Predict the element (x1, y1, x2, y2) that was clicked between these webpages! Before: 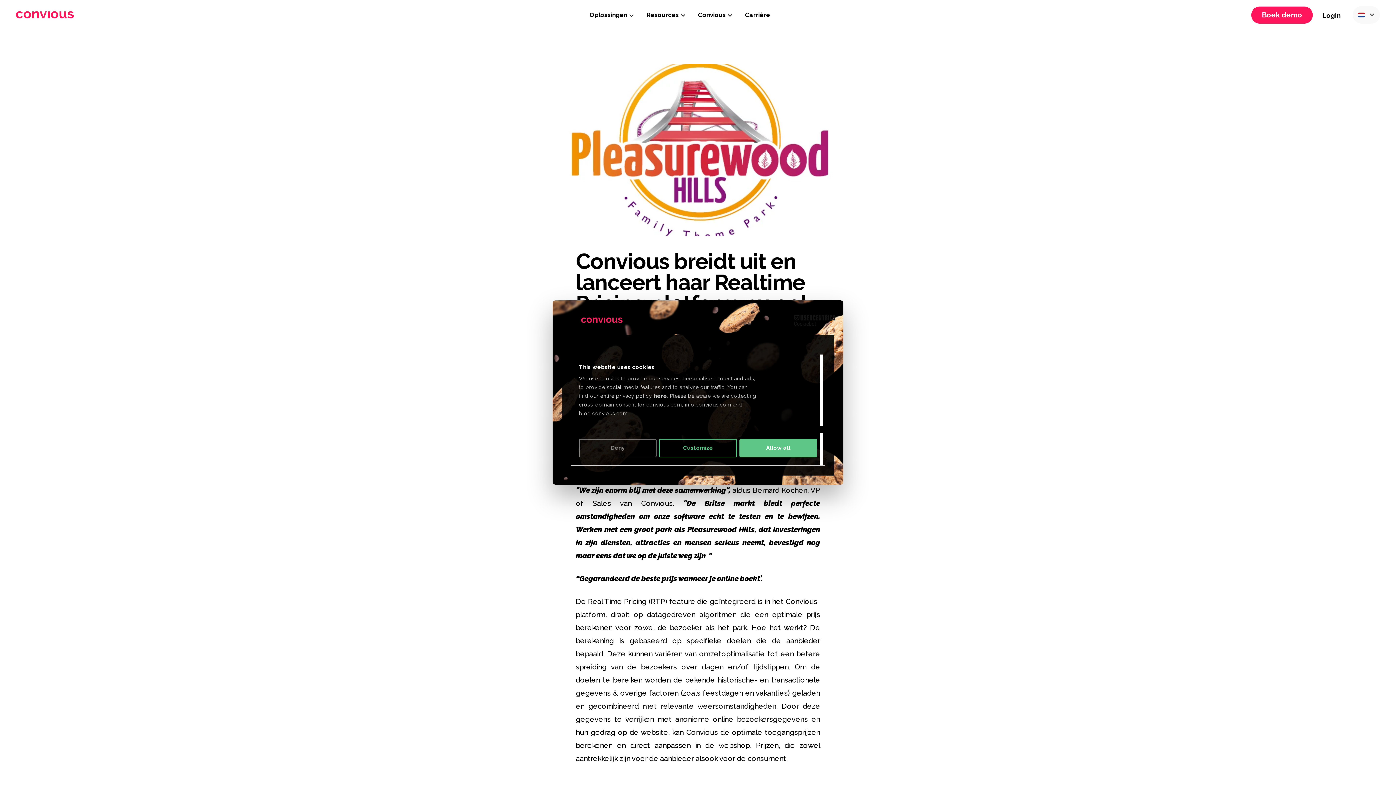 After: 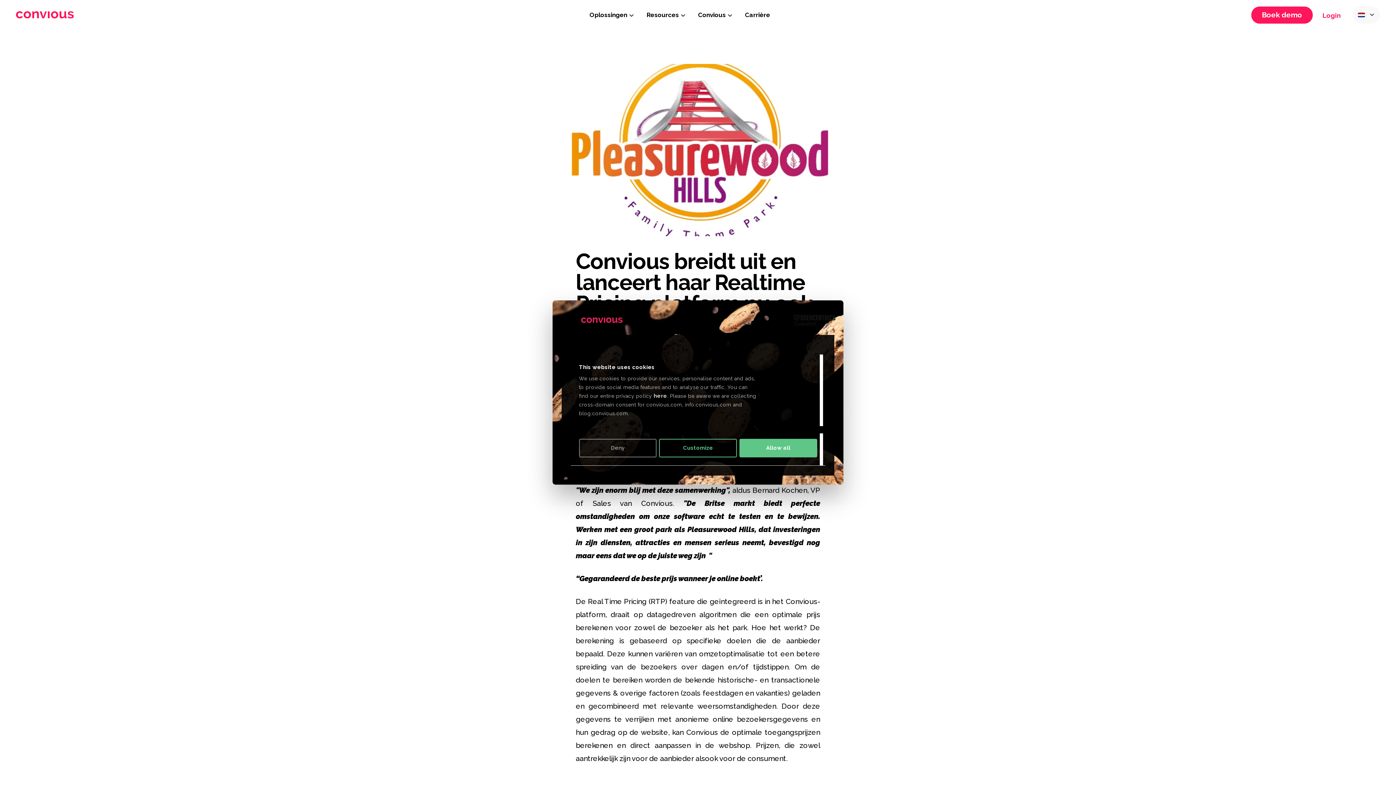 Action: label: Login bbox: (1322, 11, 1341, 19)